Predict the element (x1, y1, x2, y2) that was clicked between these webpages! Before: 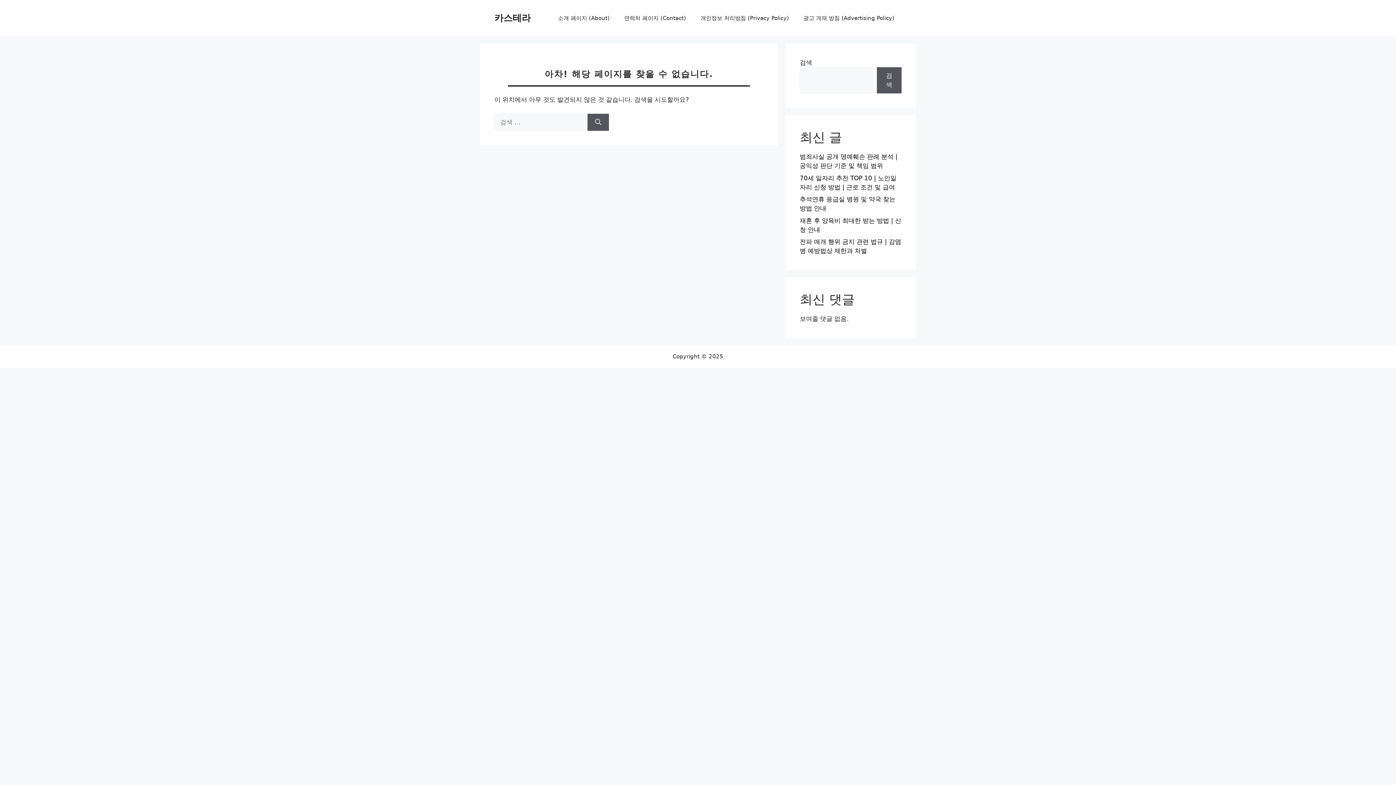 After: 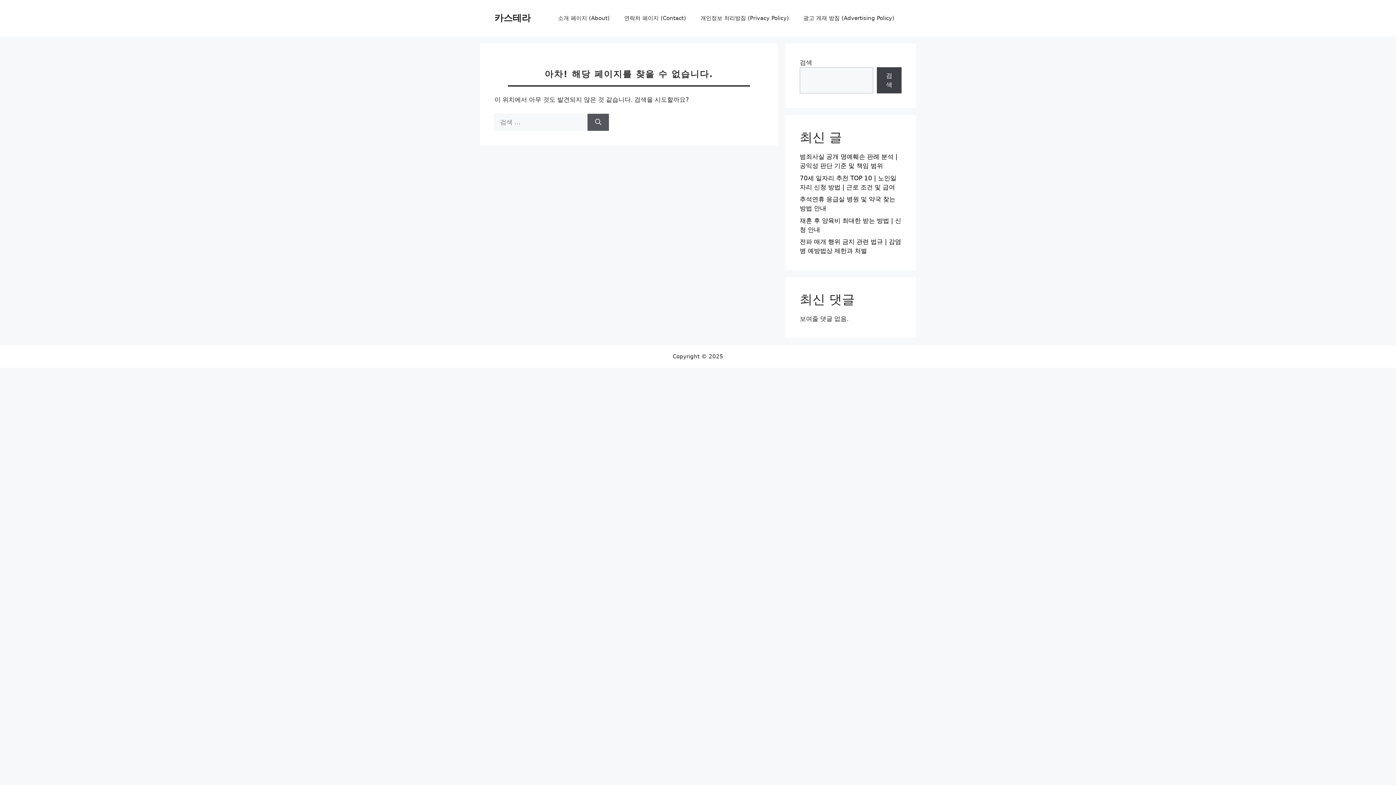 Action: label: 검색 bbox: (876, 67, 901, 93)